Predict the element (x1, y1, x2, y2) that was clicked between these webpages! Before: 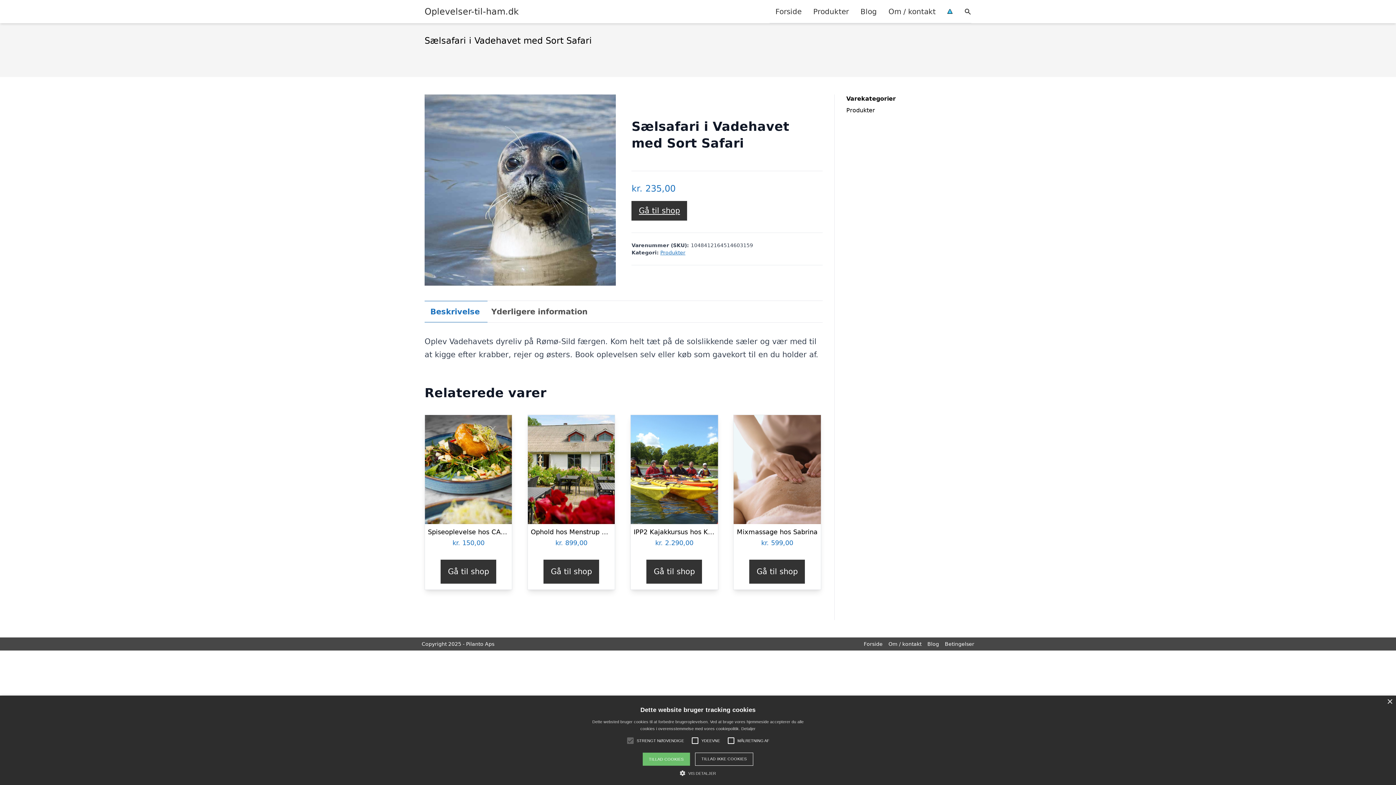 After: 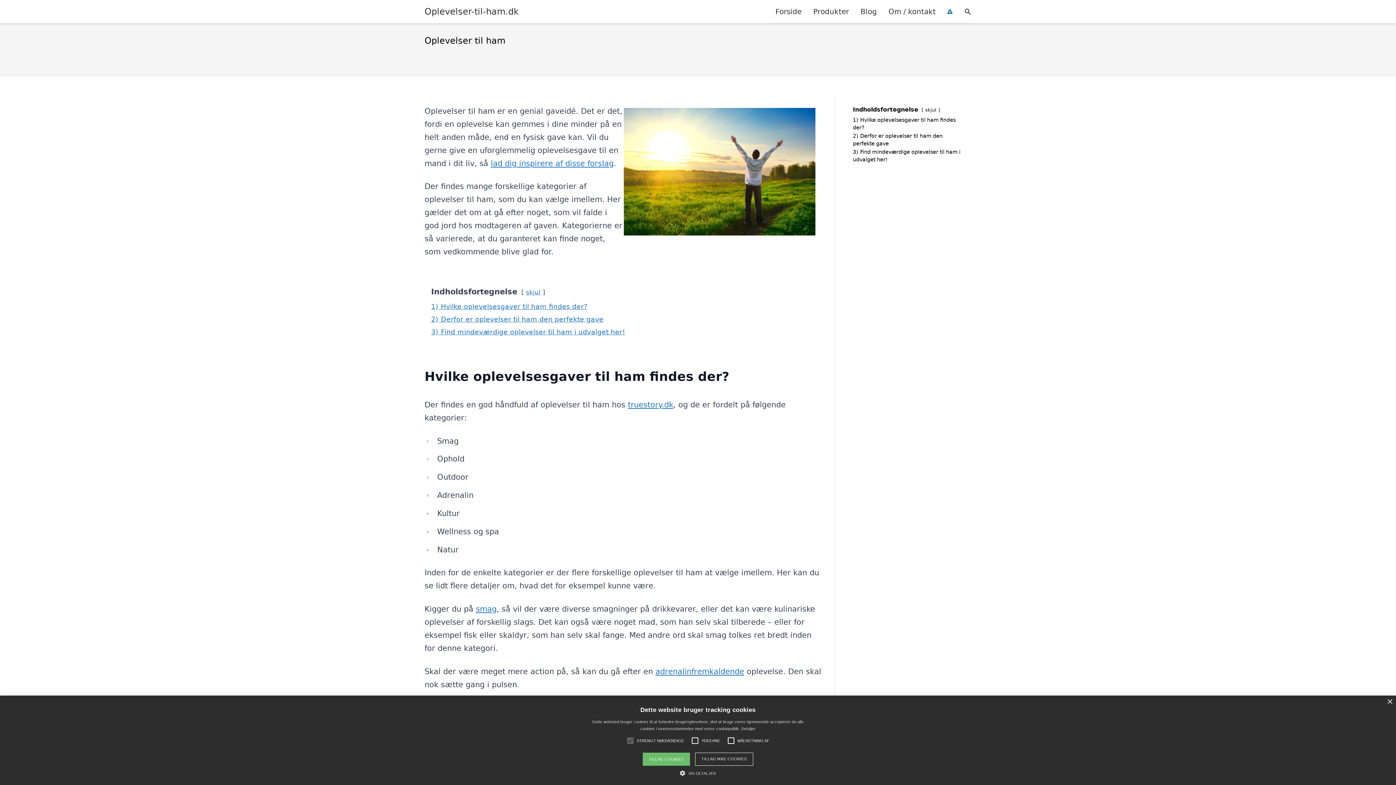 Action: label: Oplevelser-til-ham.dk bbox: (424, 5, 518, 17)